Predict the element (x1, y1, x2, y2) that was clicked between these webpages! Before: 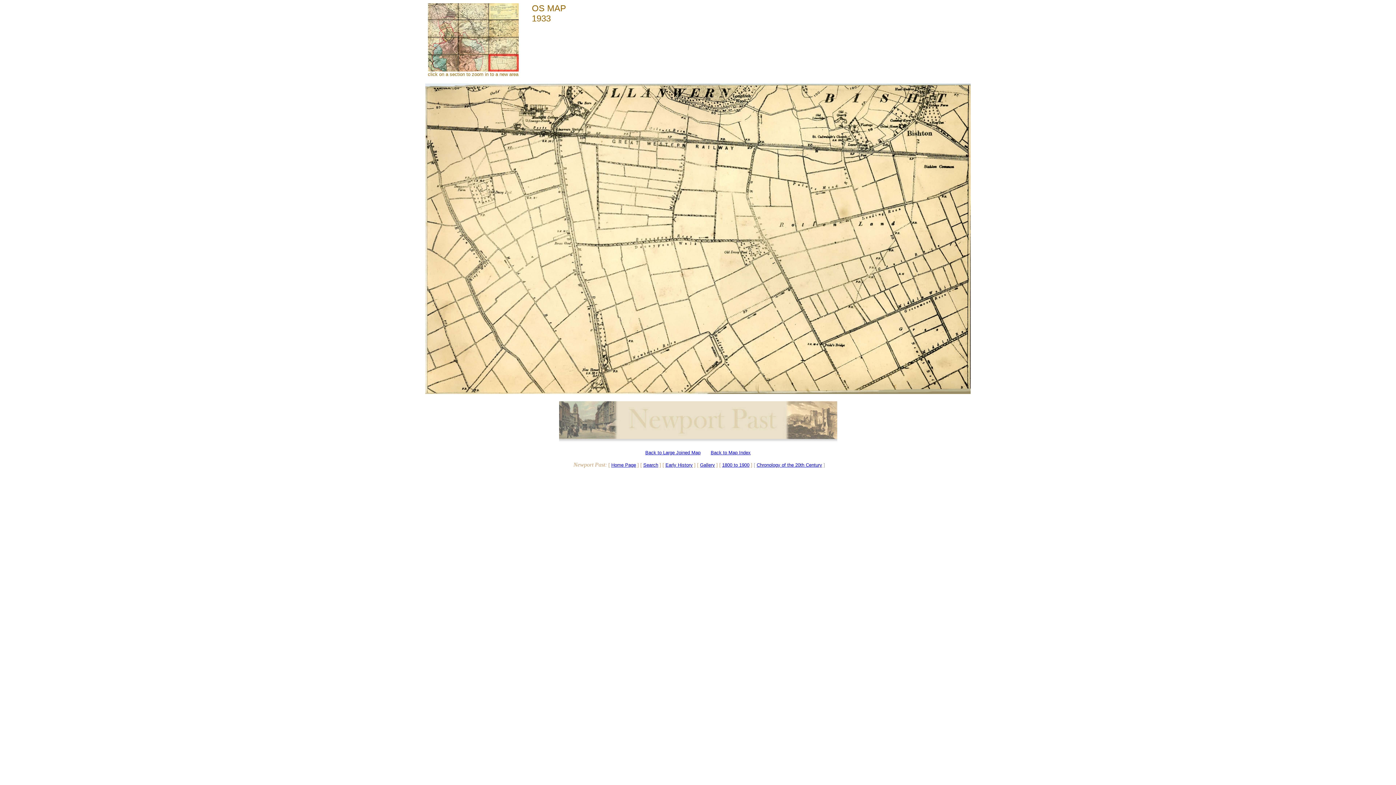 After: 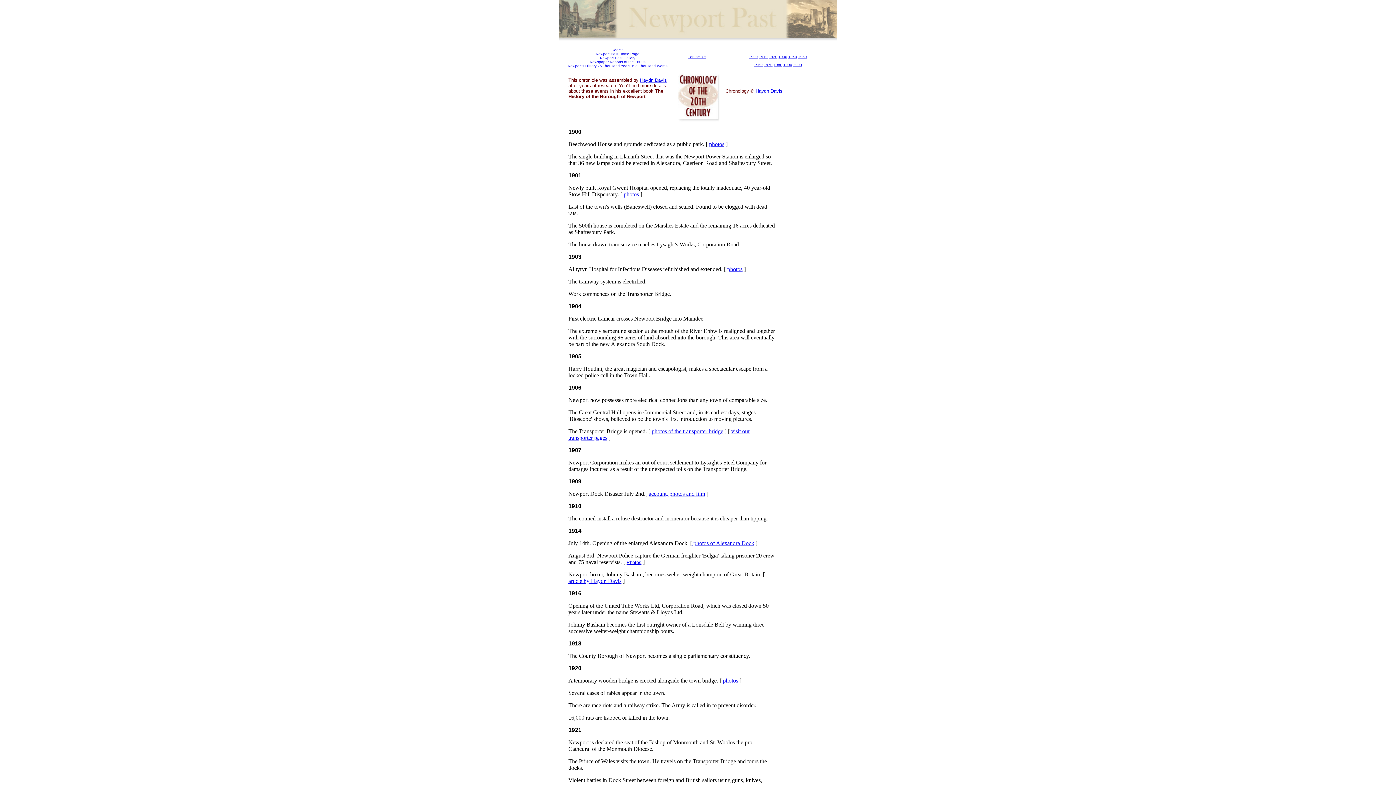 Action: bbox: (756, 462, 822, 468) label: Chronology of the 20th Century